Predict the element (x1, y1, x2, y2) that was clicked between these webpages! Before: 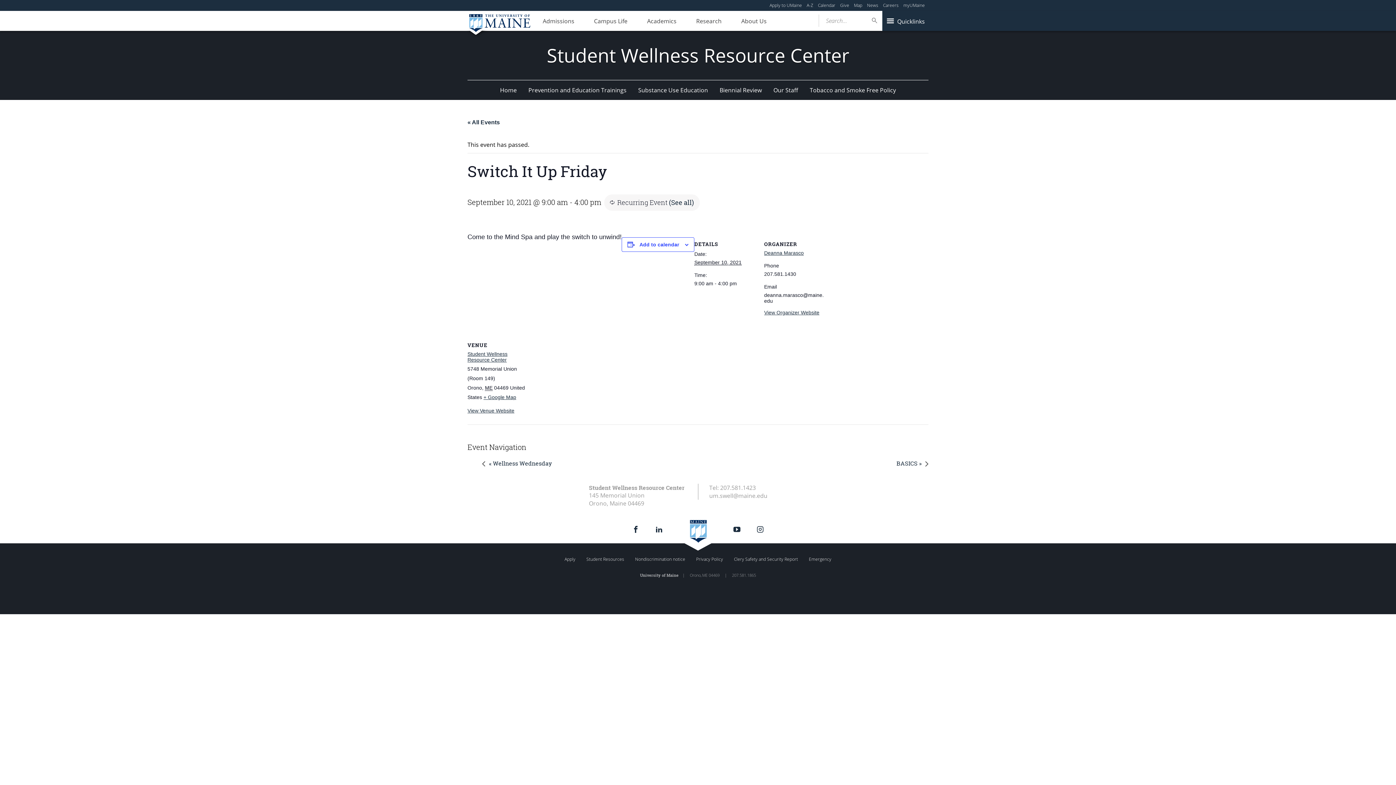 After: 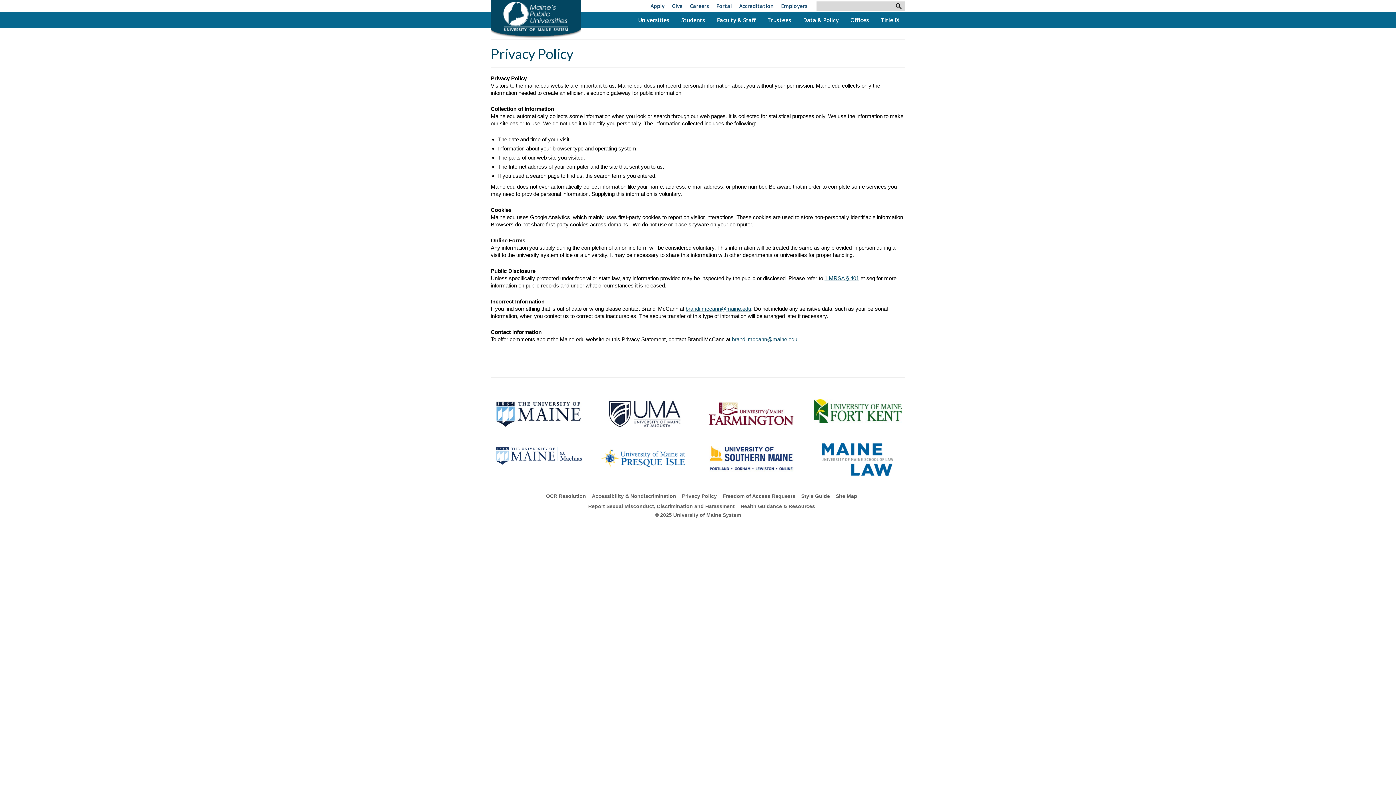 Action: bbox: (694, 554, 725, 564) label: Privacy Policy